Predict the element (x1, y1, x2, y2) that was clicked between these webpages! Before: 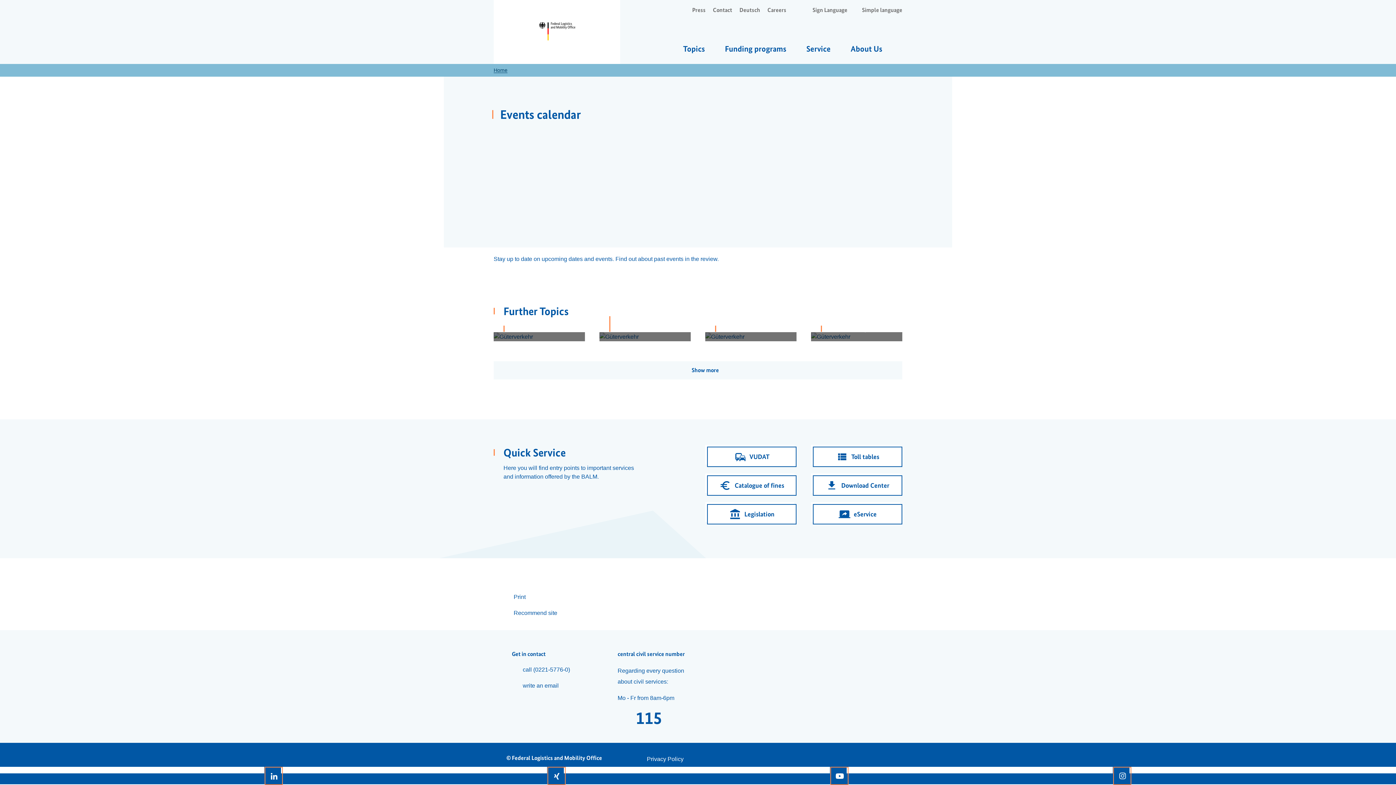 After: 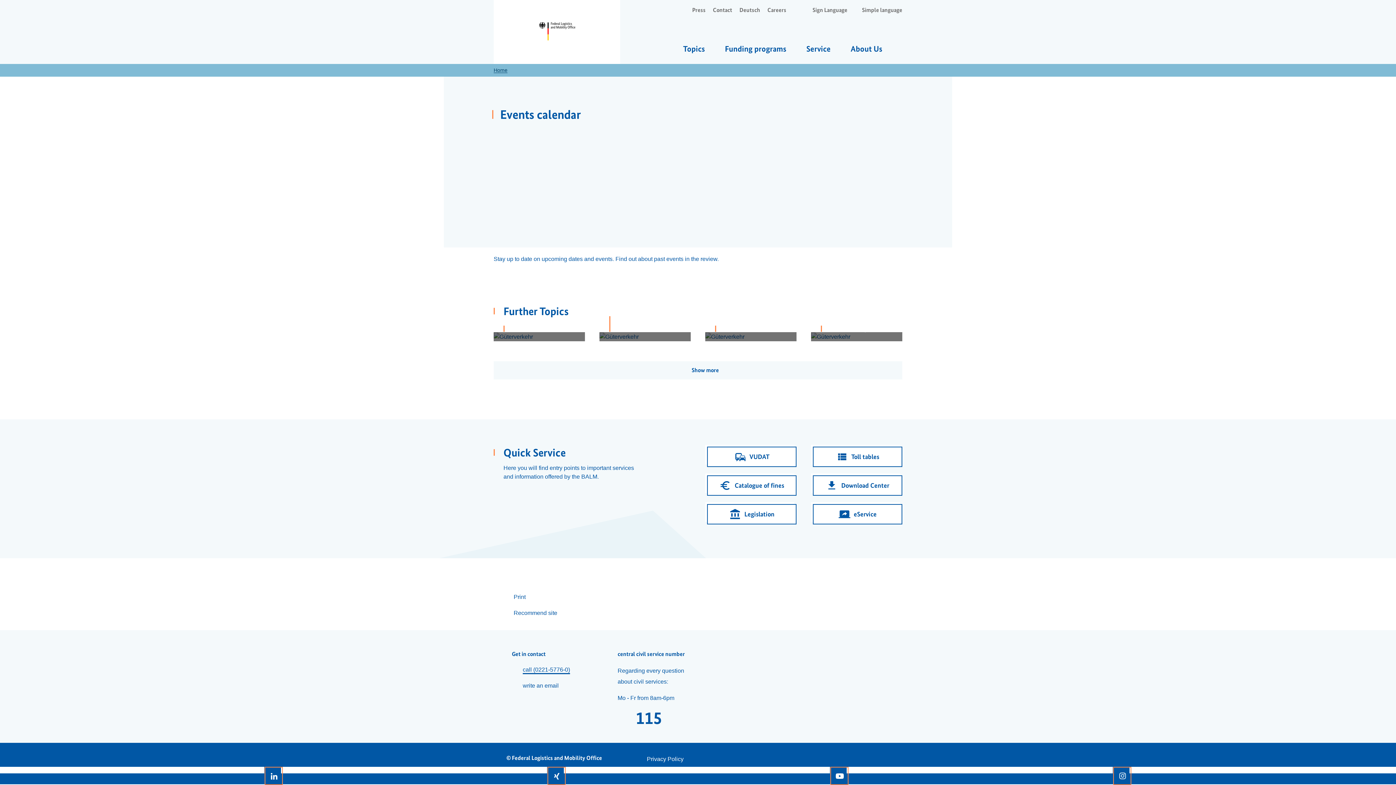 Action: bbox: (522, 665, 570, 674) label: call (
☎:
0221-5776-0)